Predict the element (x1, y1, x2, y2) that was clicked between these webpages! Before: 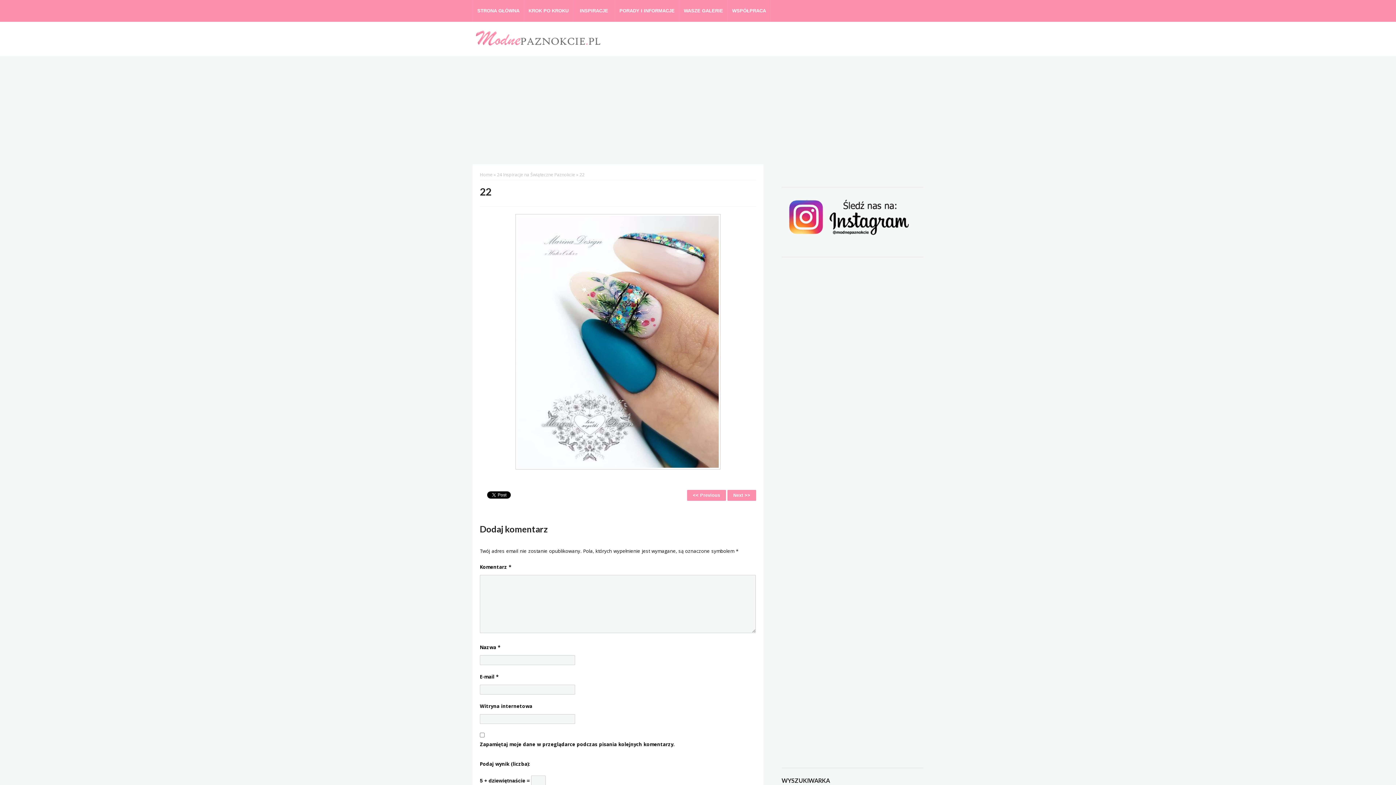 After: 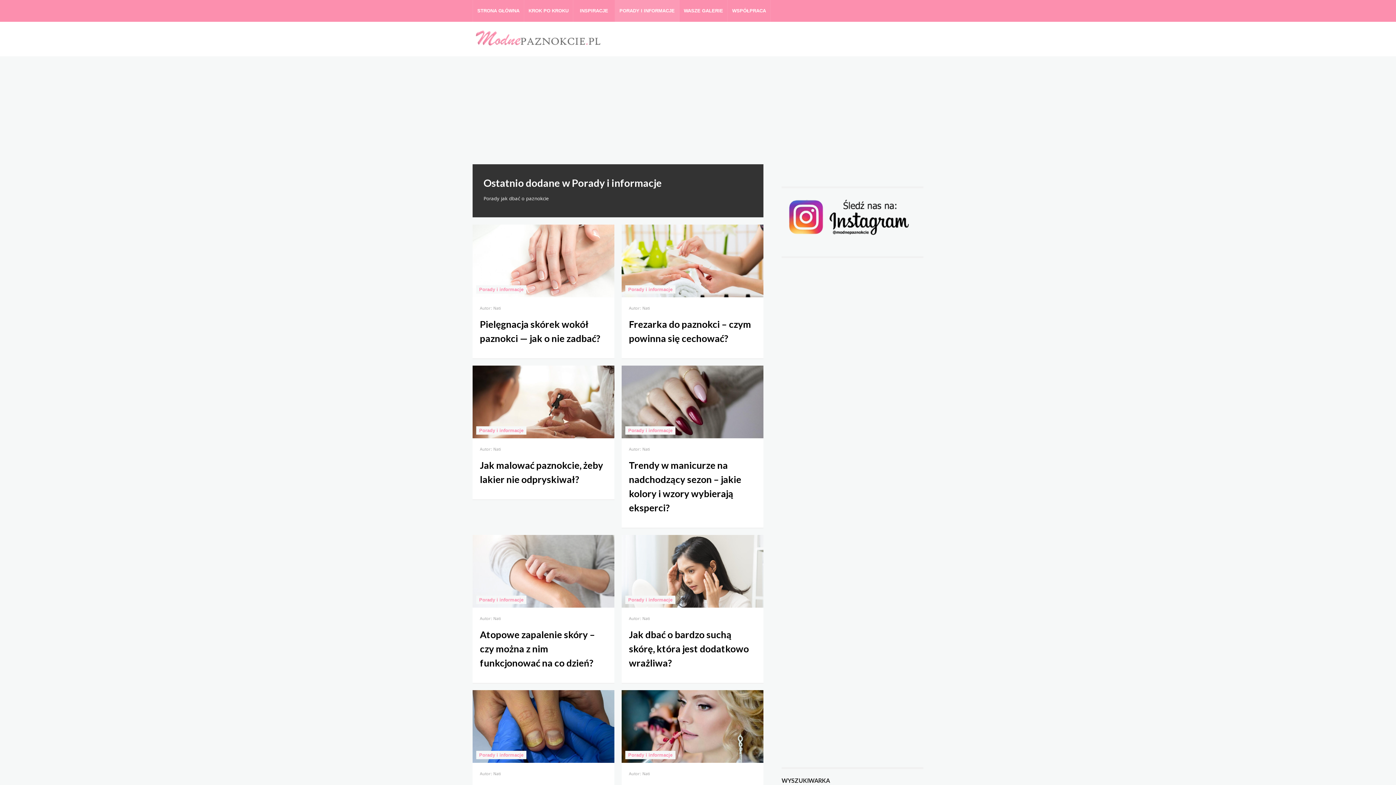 Action: bbox: (615, 0, 679, 21) label: PORADY I INFORMACJE